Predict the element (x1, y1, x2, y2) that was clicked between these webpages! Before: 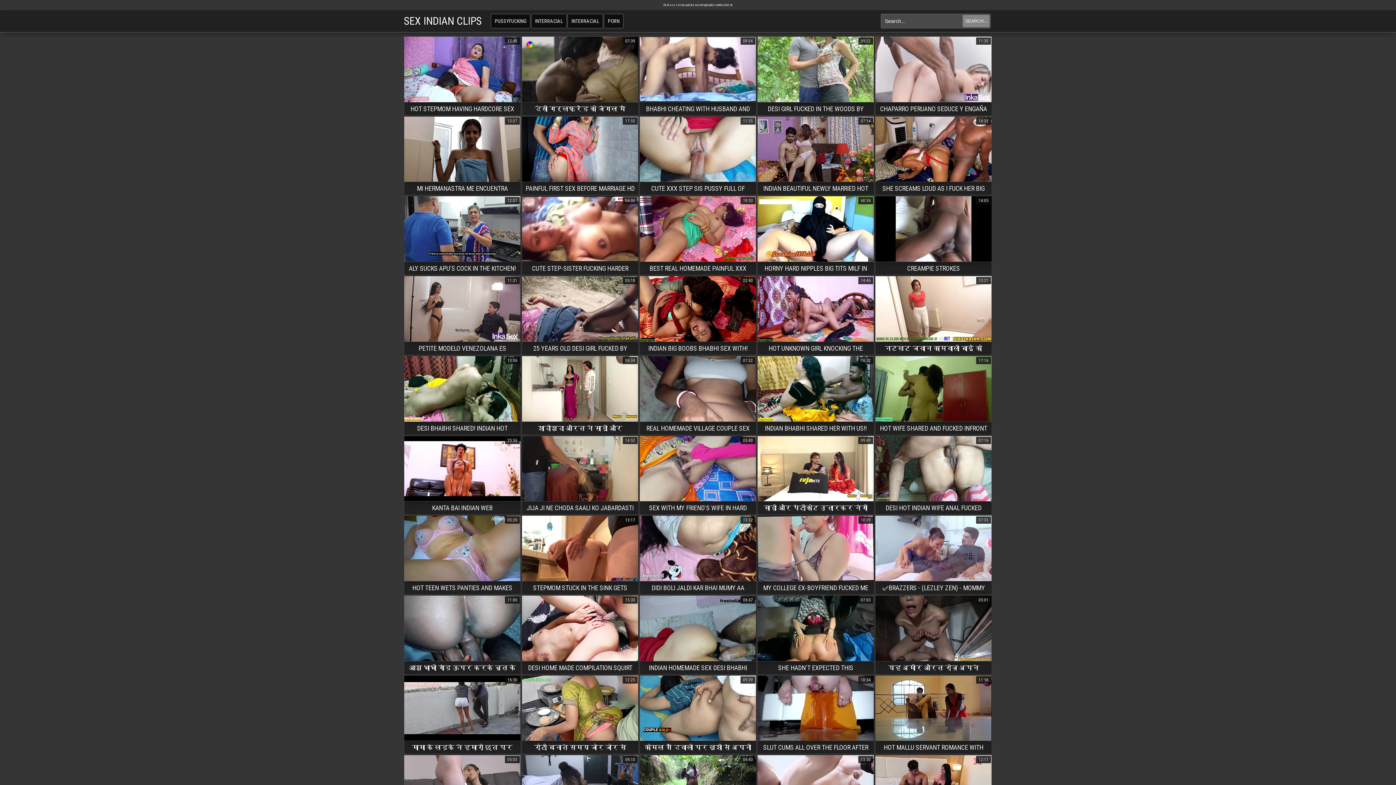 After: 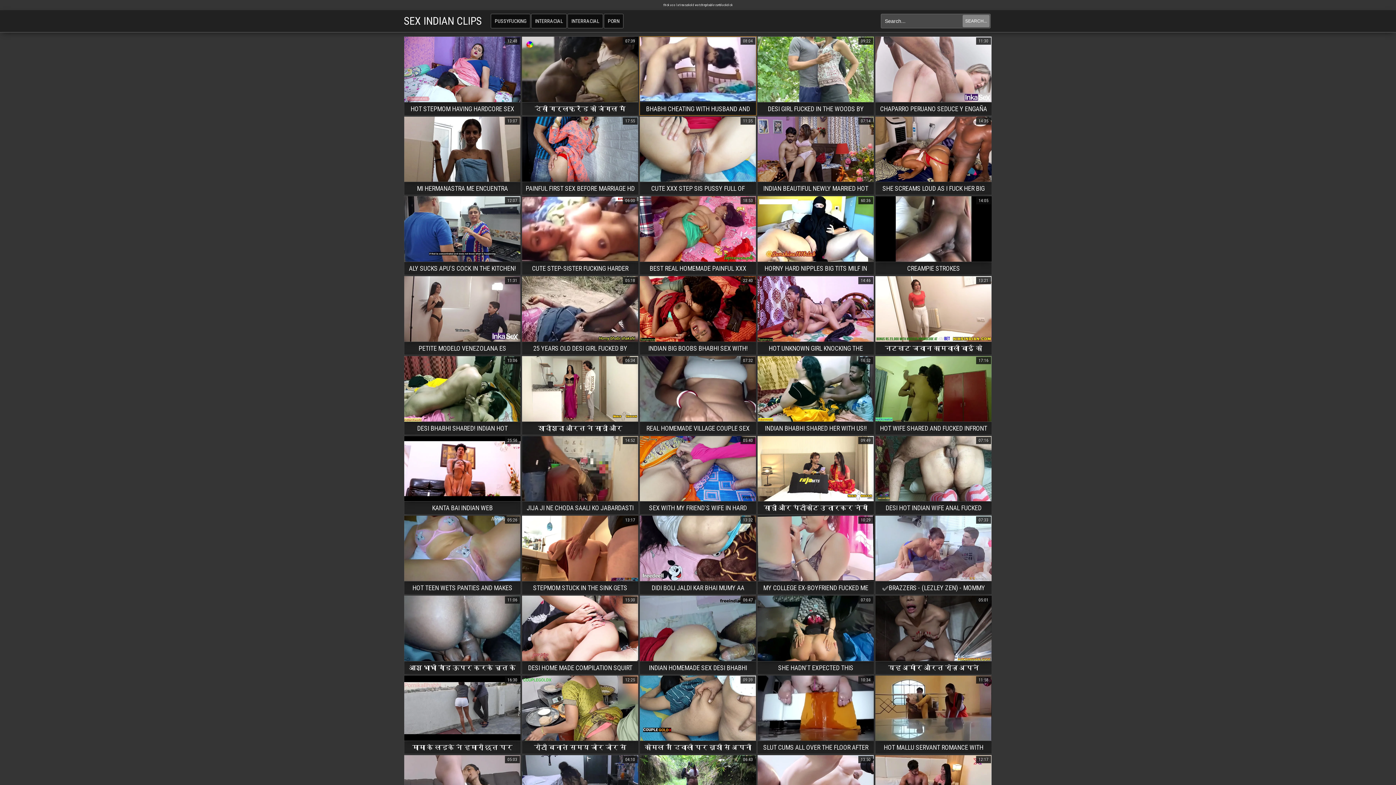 Action: label: BHABHI CHEATING WITH HUSBAND AND FUCKING FROM BROTHER-IN-LAW
08:04 bbox: (639, 36, 756, 115)